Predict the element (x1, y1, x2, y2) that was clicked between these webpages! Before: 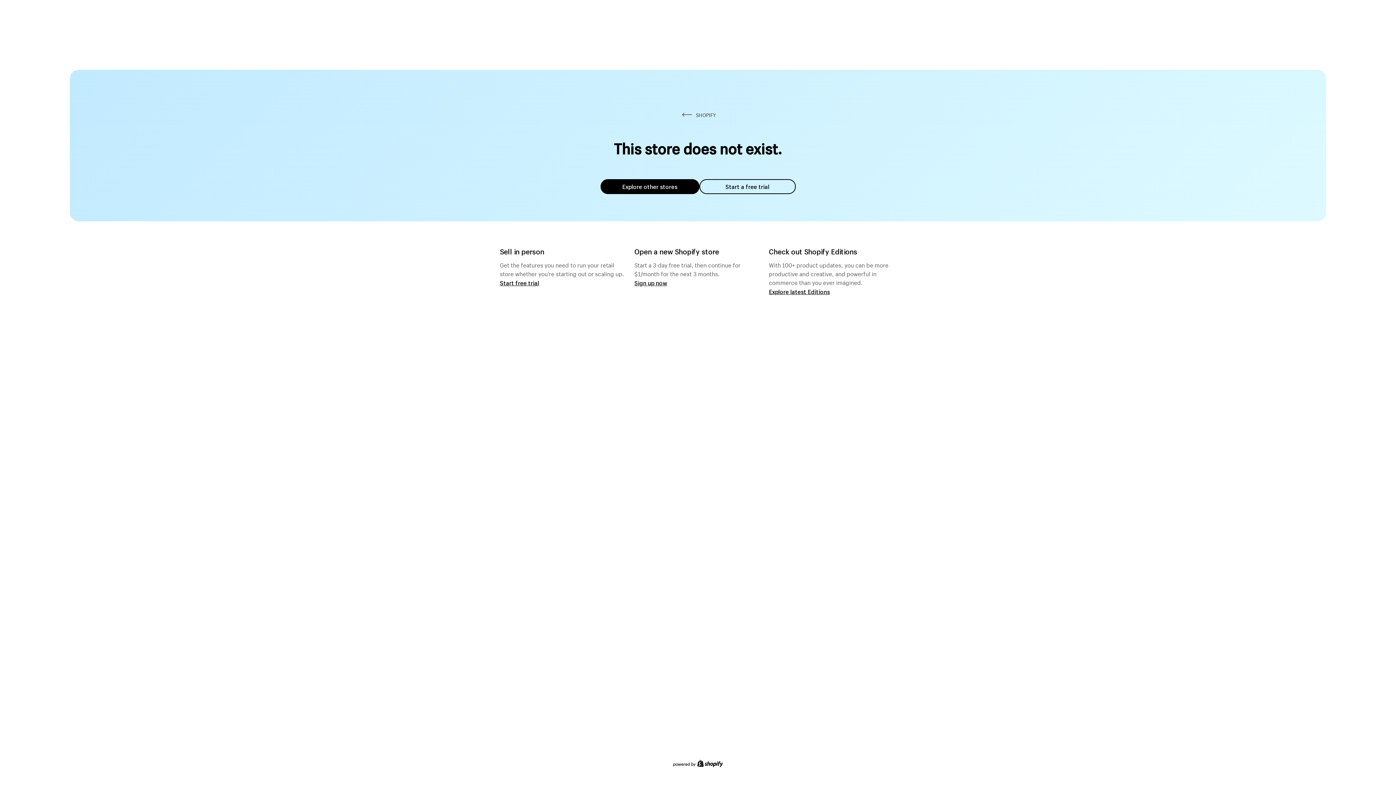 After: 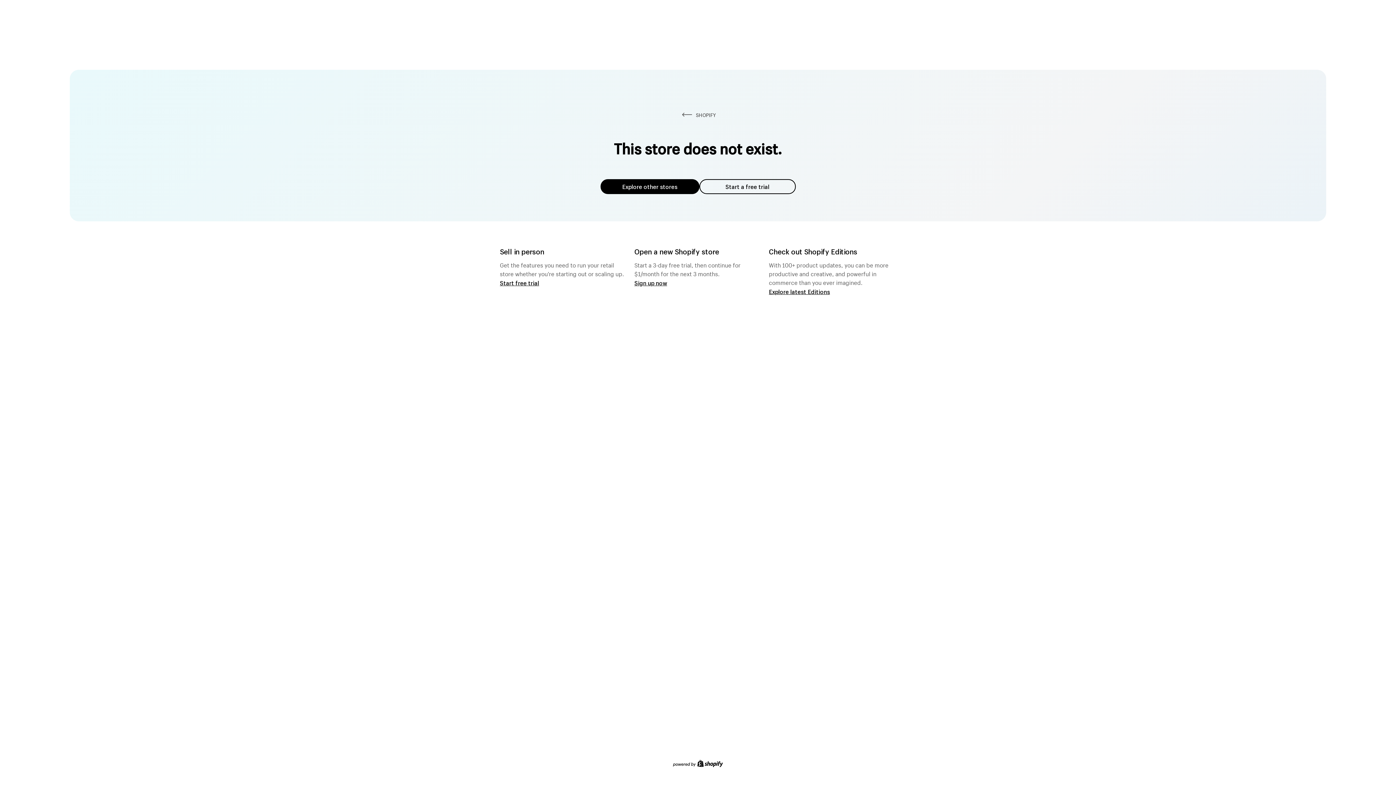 Action: label: Explore other stores bbox: (600, 179, 699, 194)